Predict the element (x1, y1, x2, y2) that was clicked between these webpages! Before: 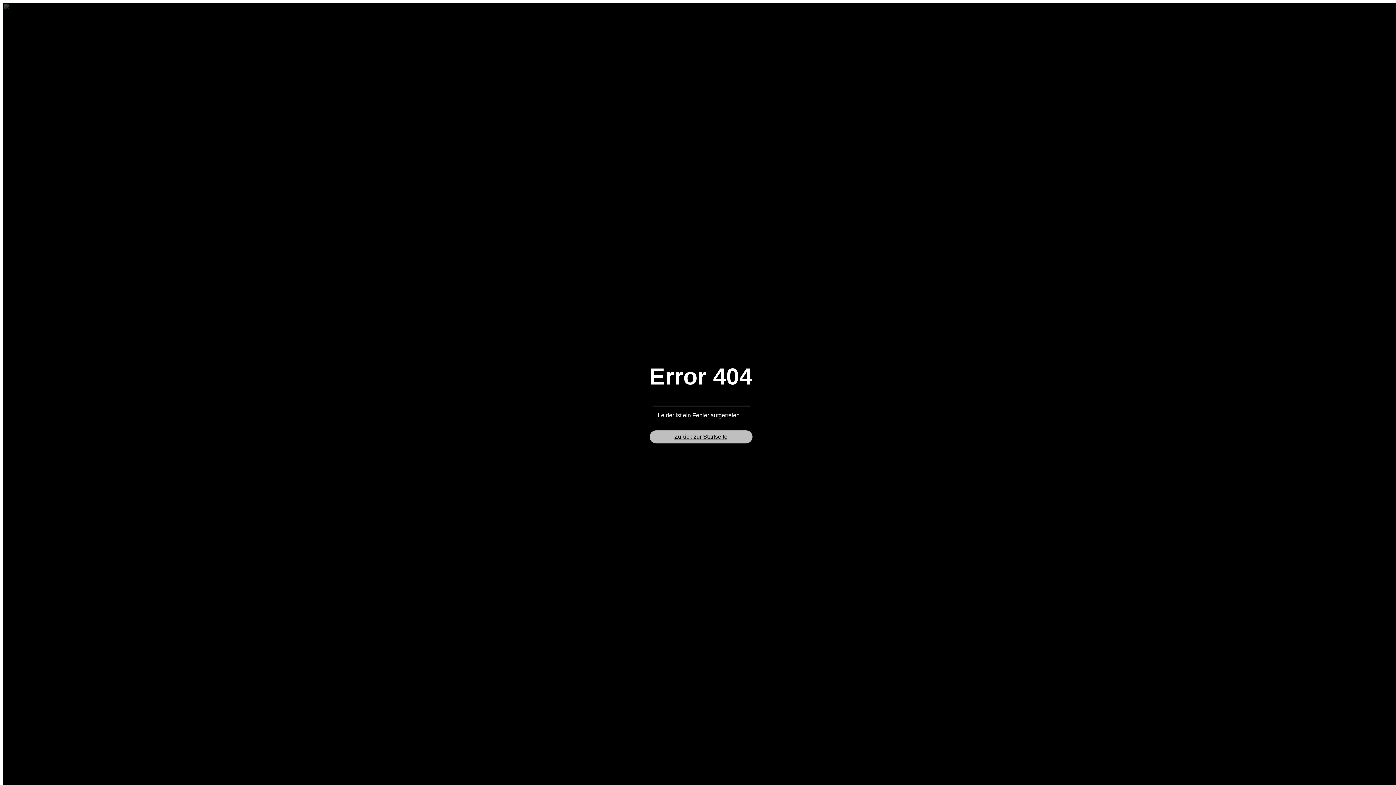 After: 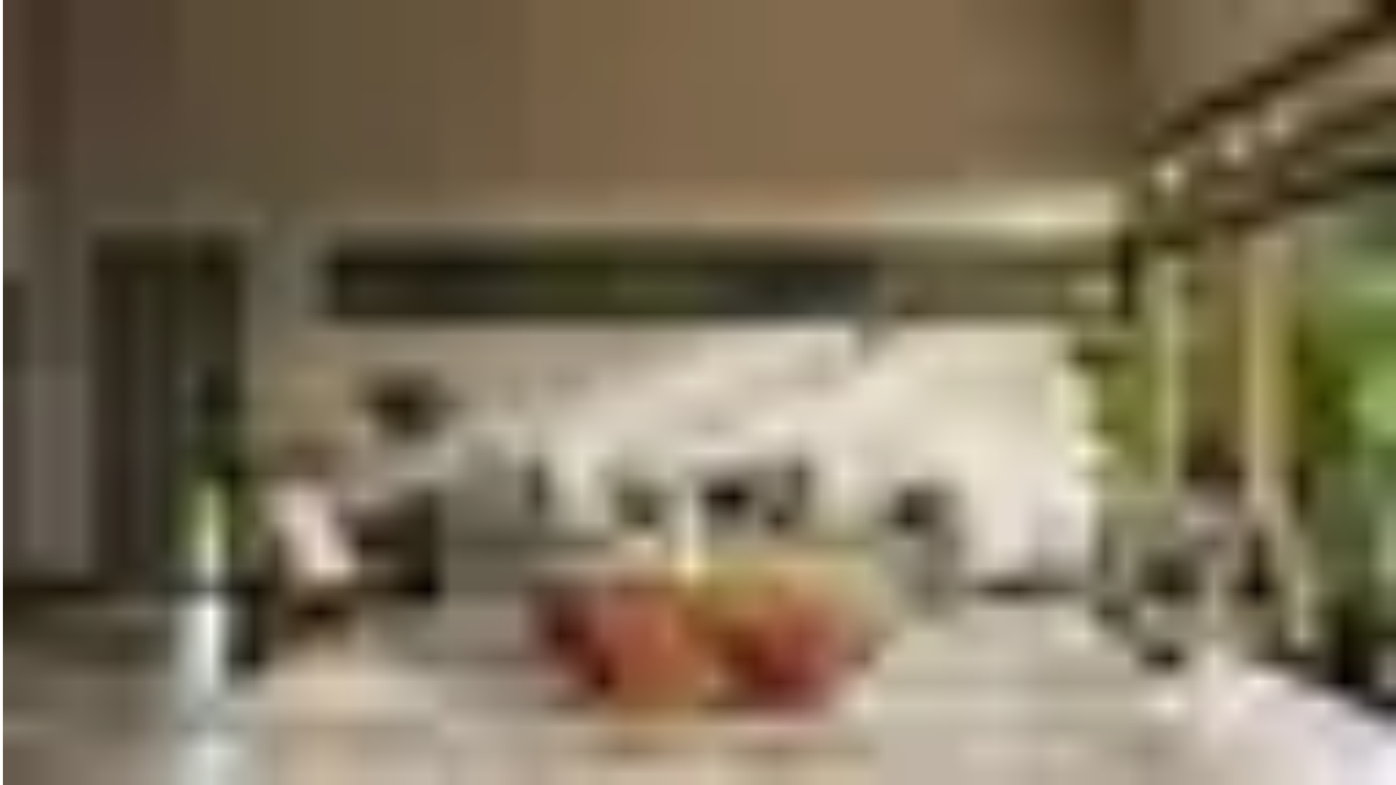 Action: bbox: (649, 430, 752, 443) label: Zurück zur Startseite